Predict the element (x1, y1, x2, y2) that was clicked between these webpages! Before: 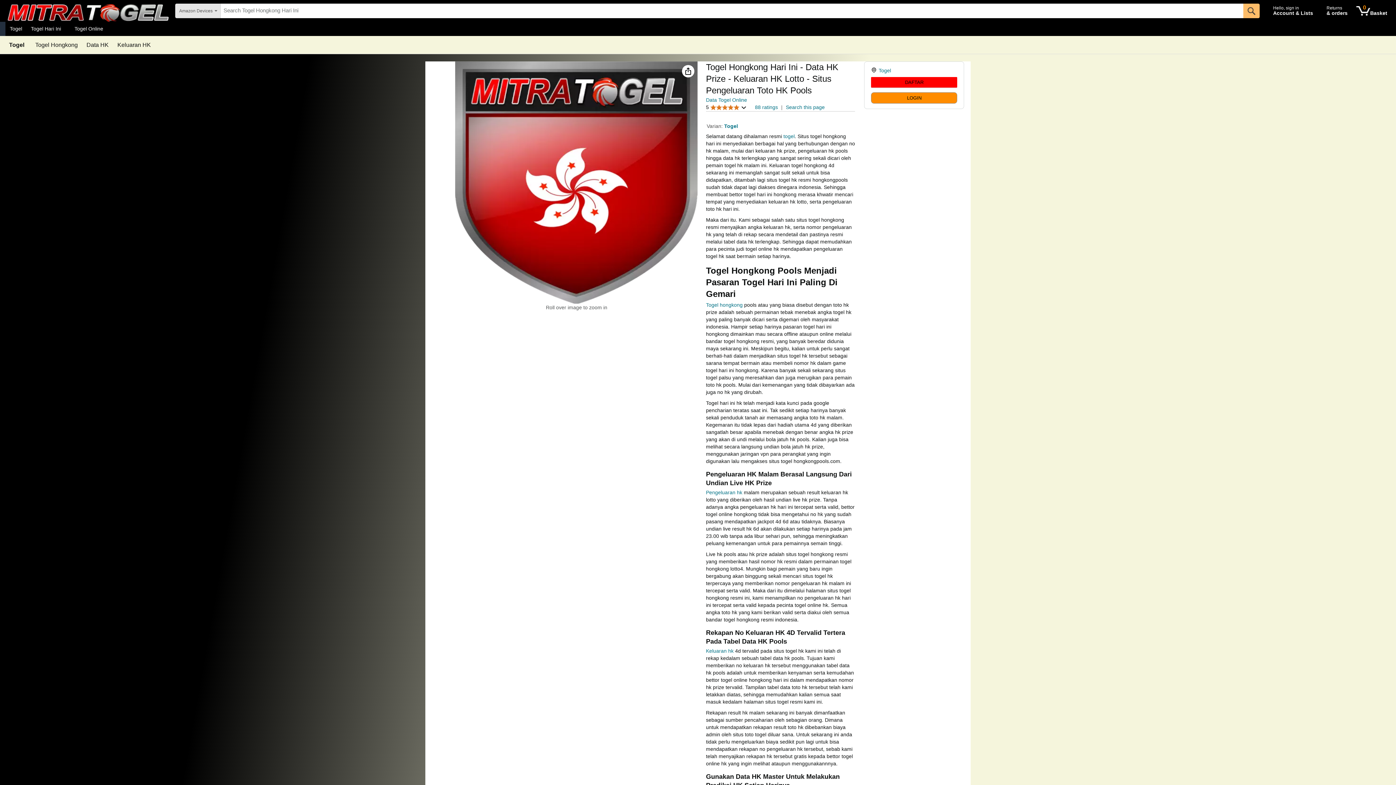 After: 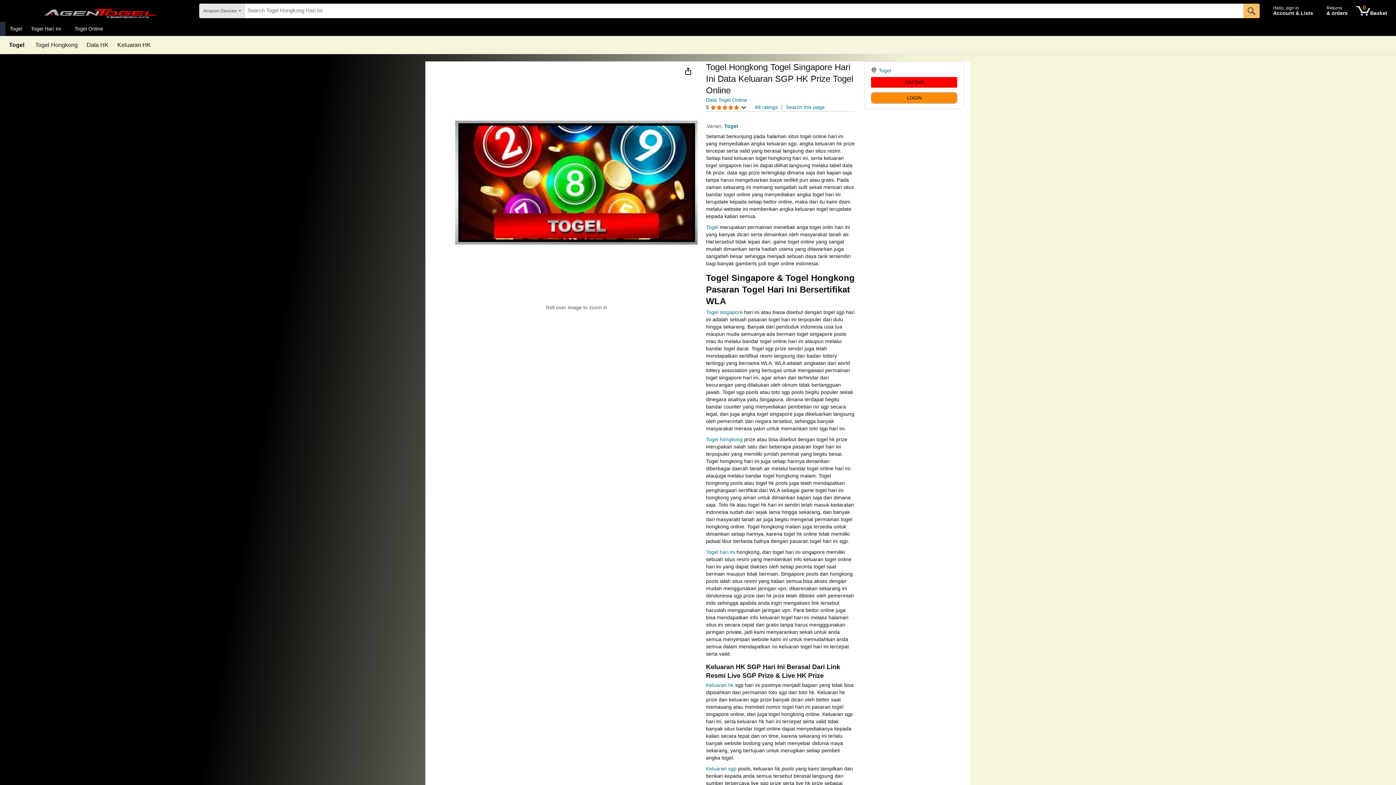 Action: bbox: (783, 133, 794, 139) label: togel